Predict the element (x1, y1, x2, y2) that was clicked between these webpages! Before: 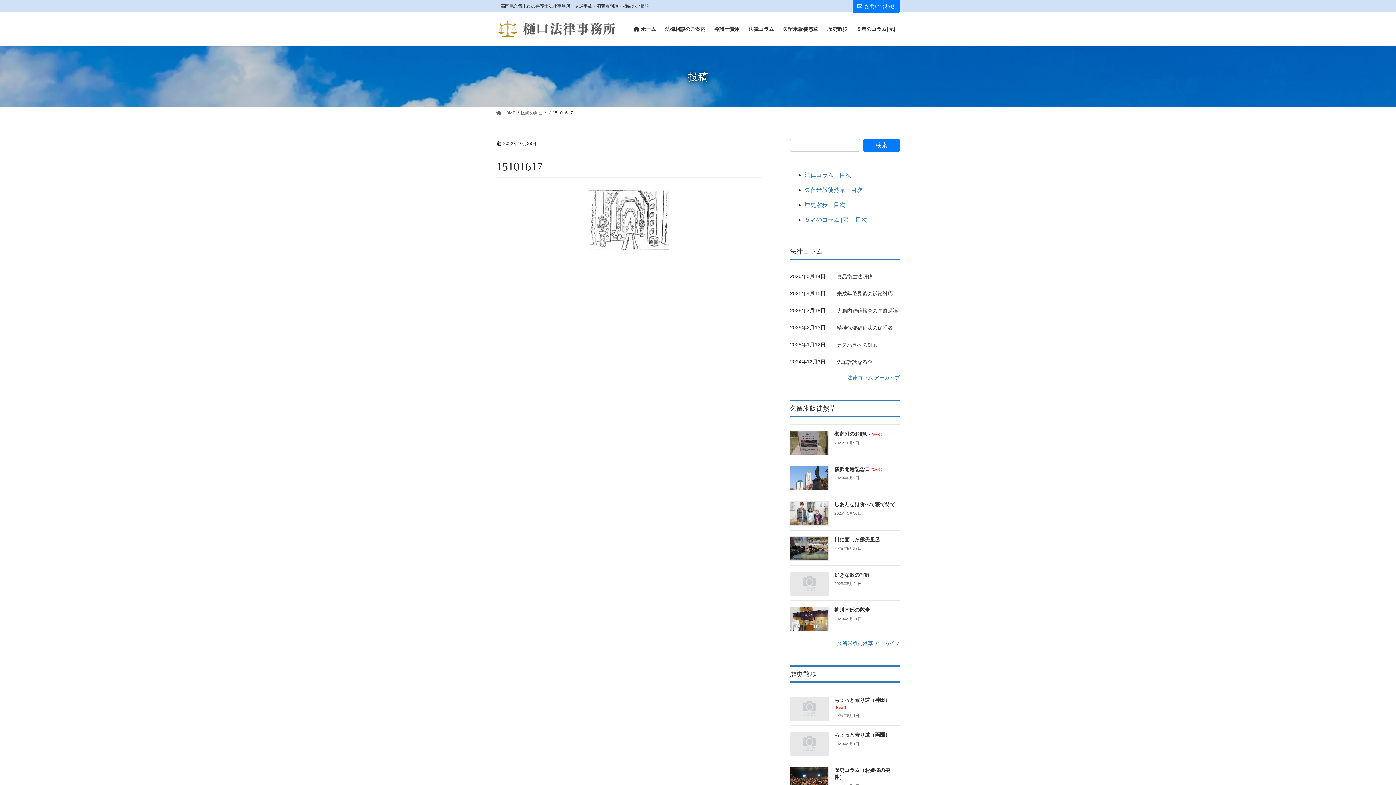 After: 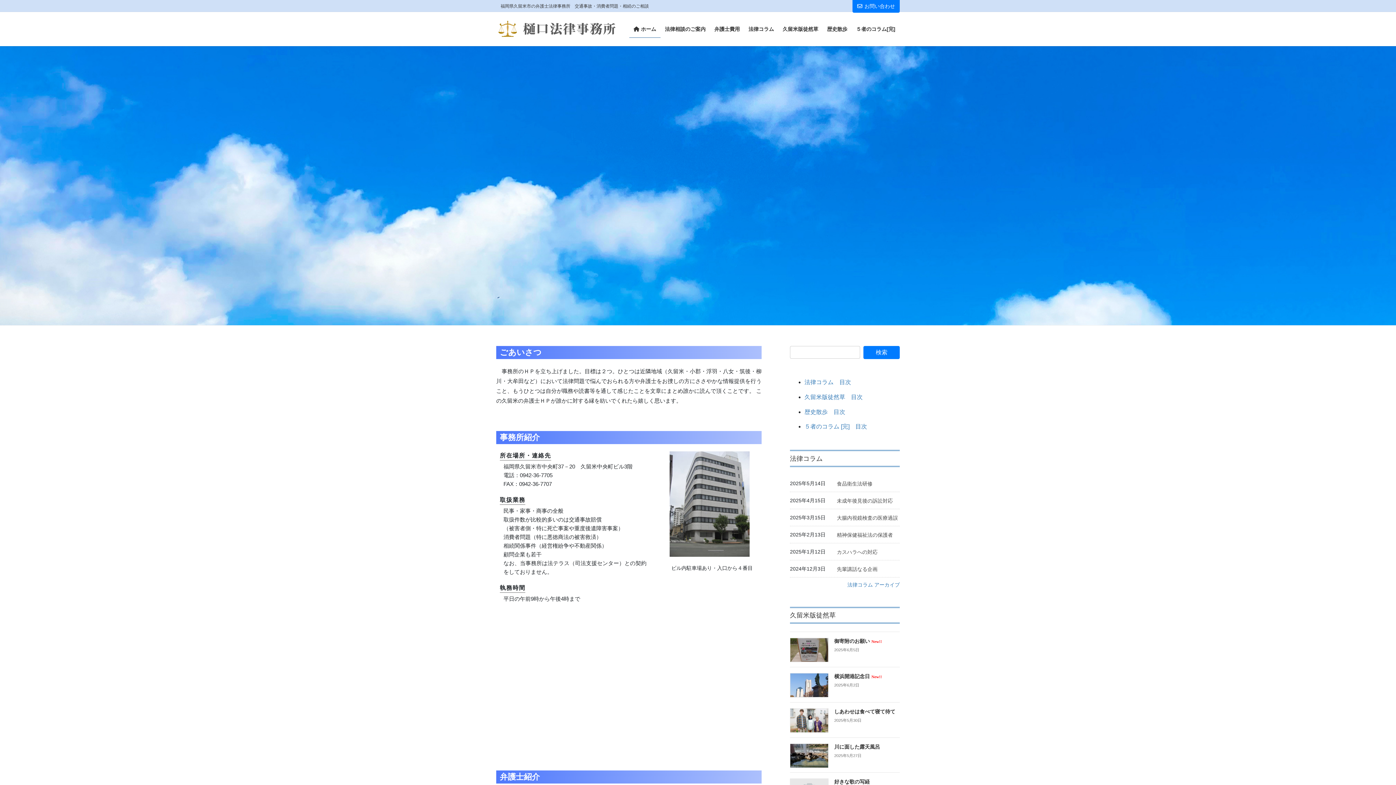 Action: bbox: (496, 109, 515, 116) label:  HOME